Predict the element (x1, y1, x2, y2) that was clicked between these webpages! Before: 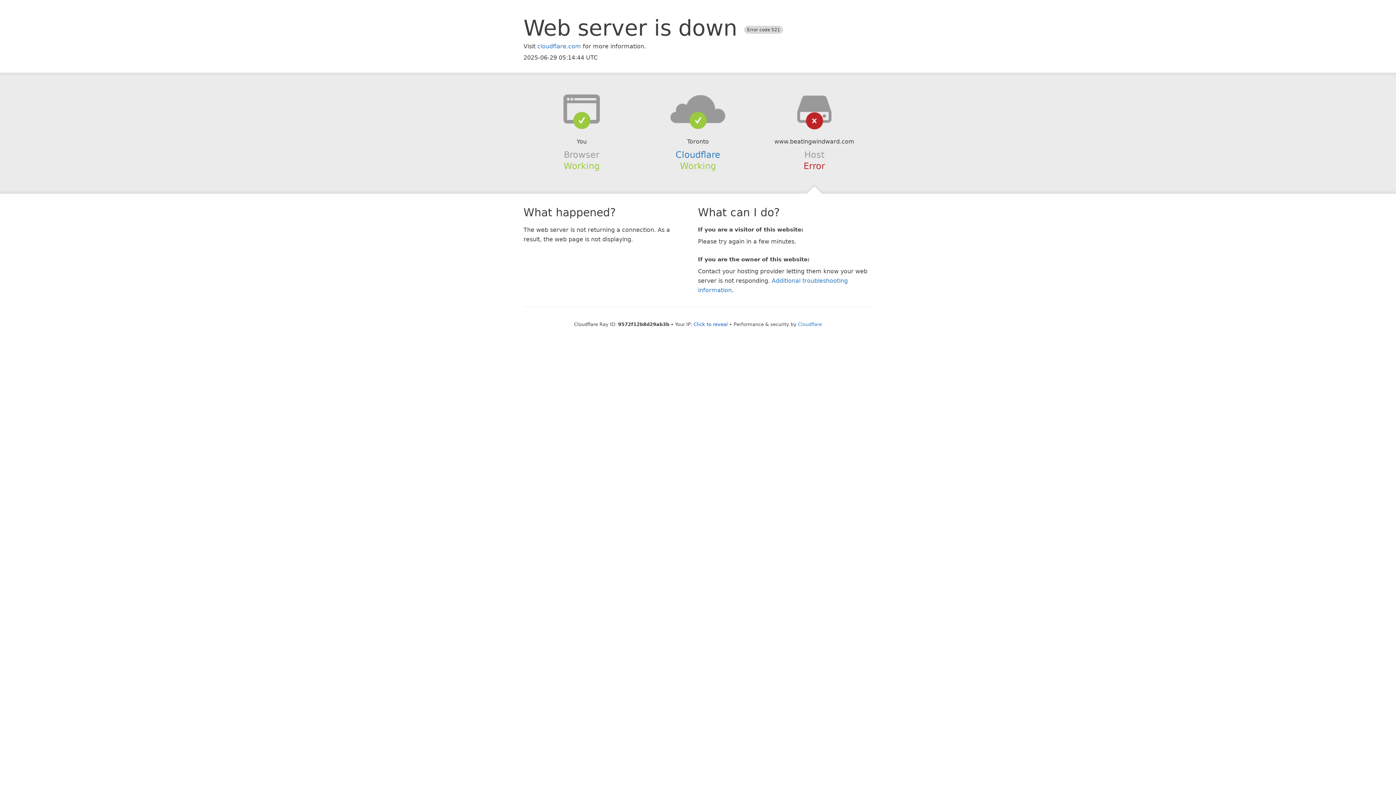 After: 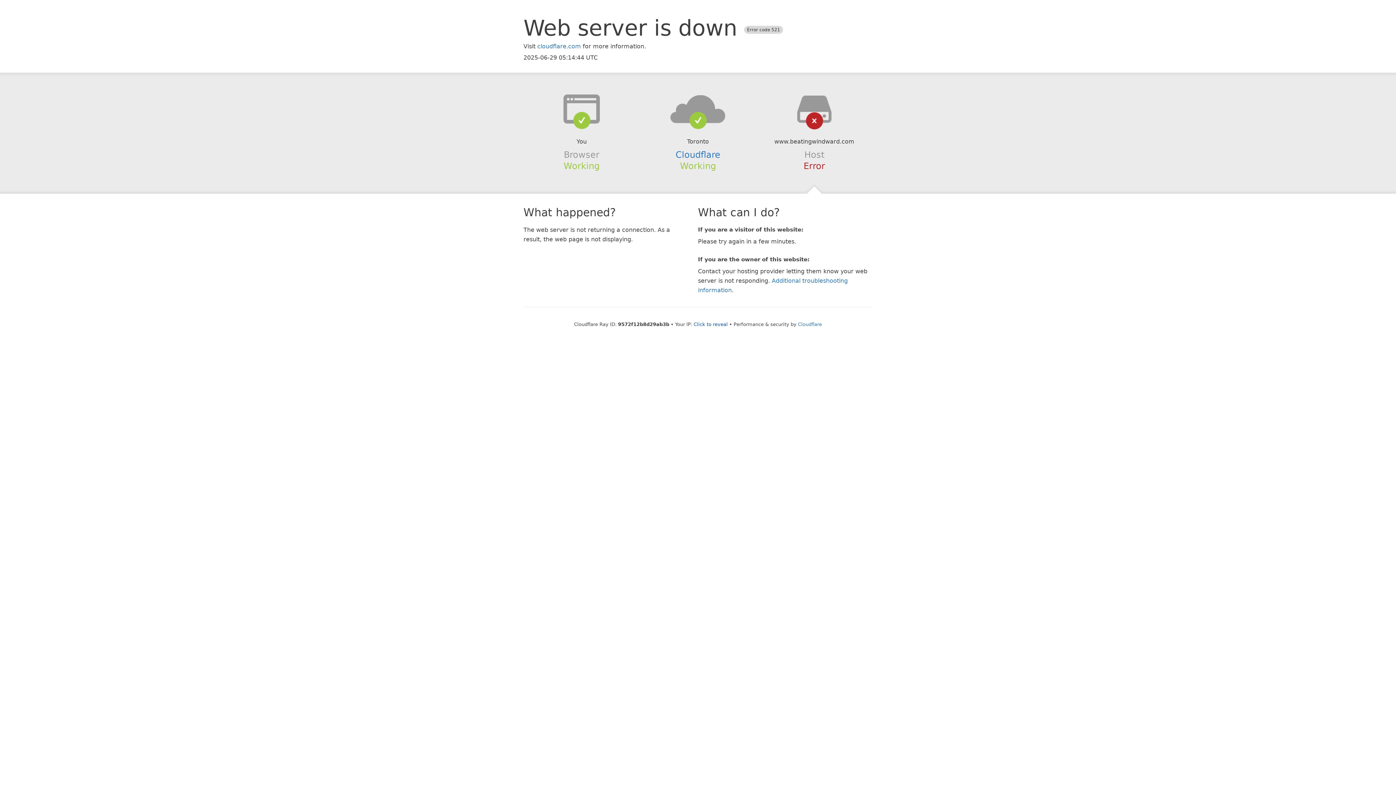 Action: bbox: (639, 94, 756, 123)